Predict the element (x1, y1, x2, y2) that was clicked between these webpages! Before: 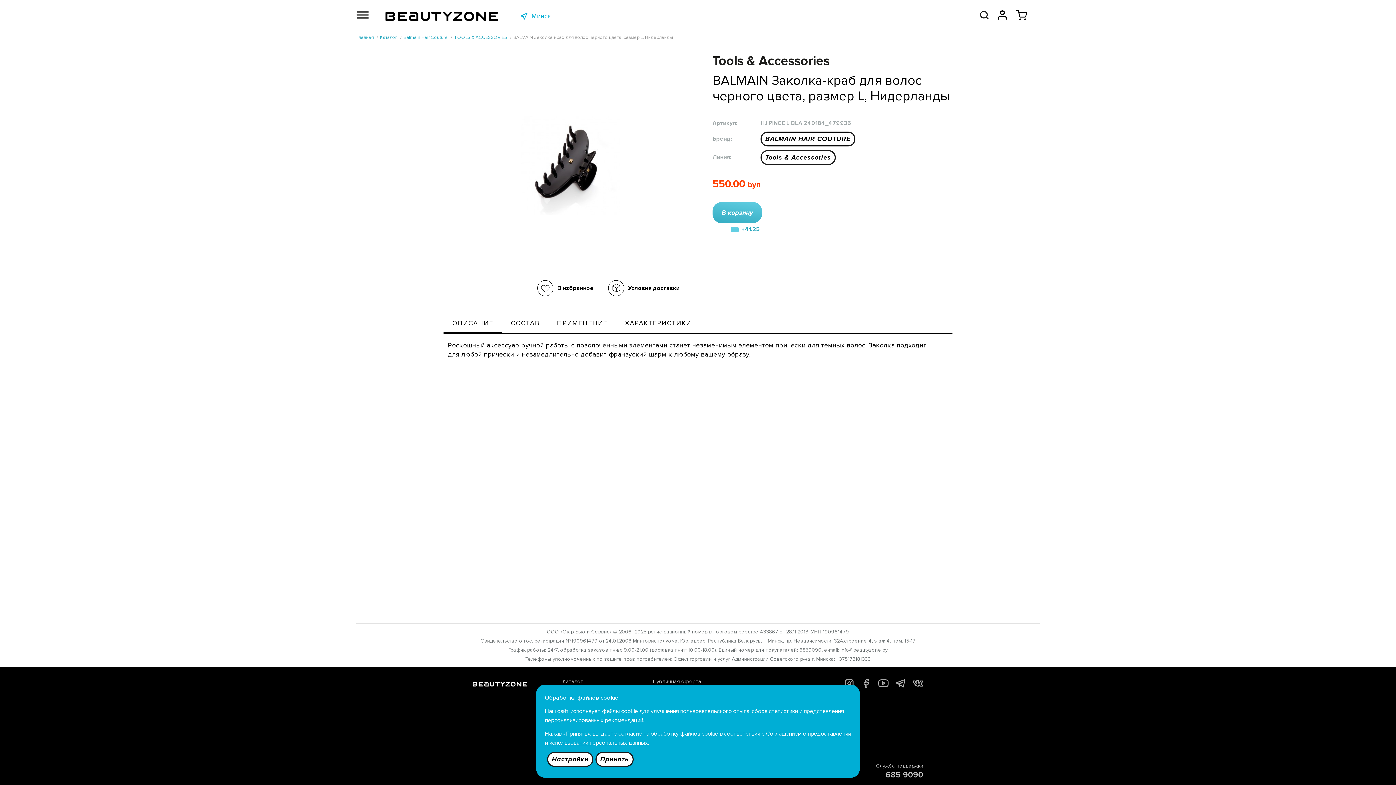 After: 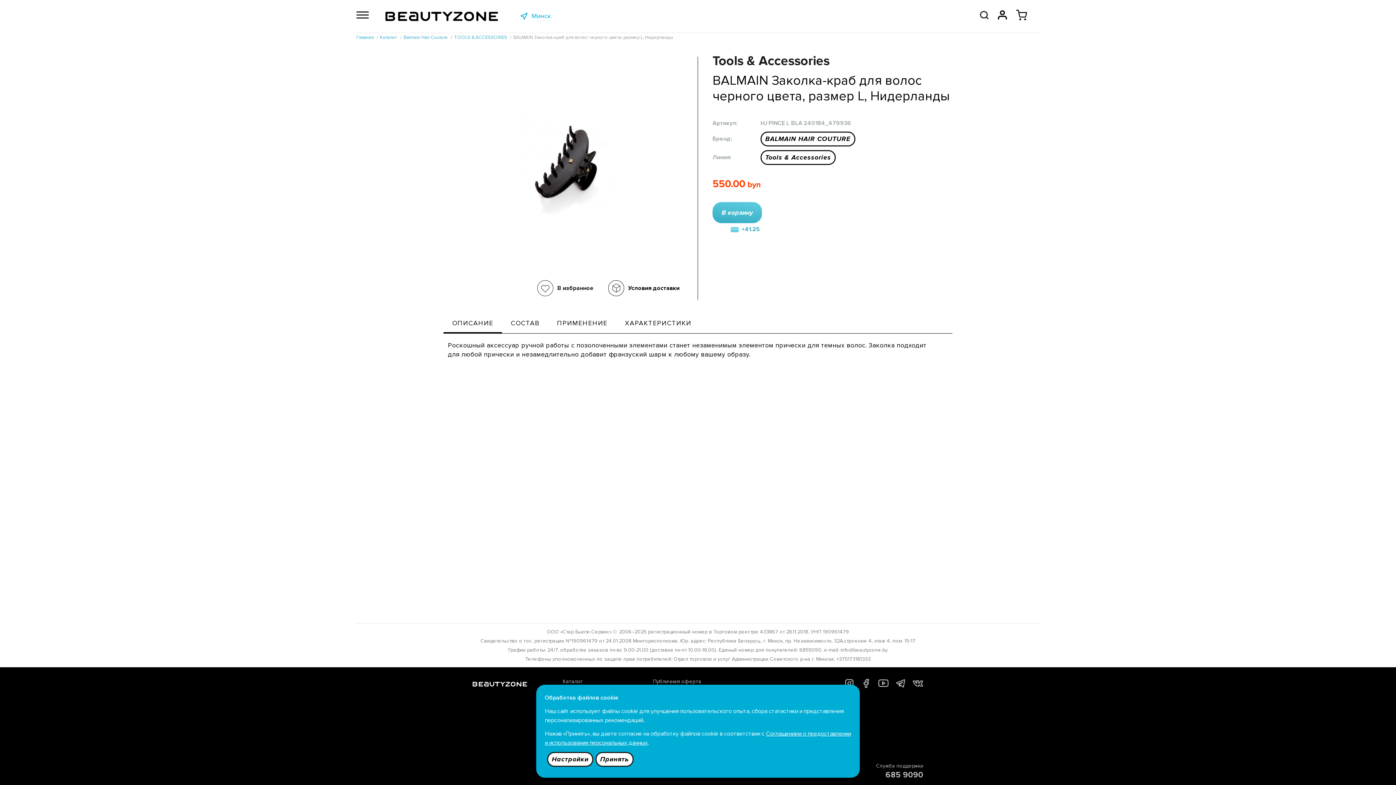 Action: label: В избранное bbox: (537, 280, 597, 296)